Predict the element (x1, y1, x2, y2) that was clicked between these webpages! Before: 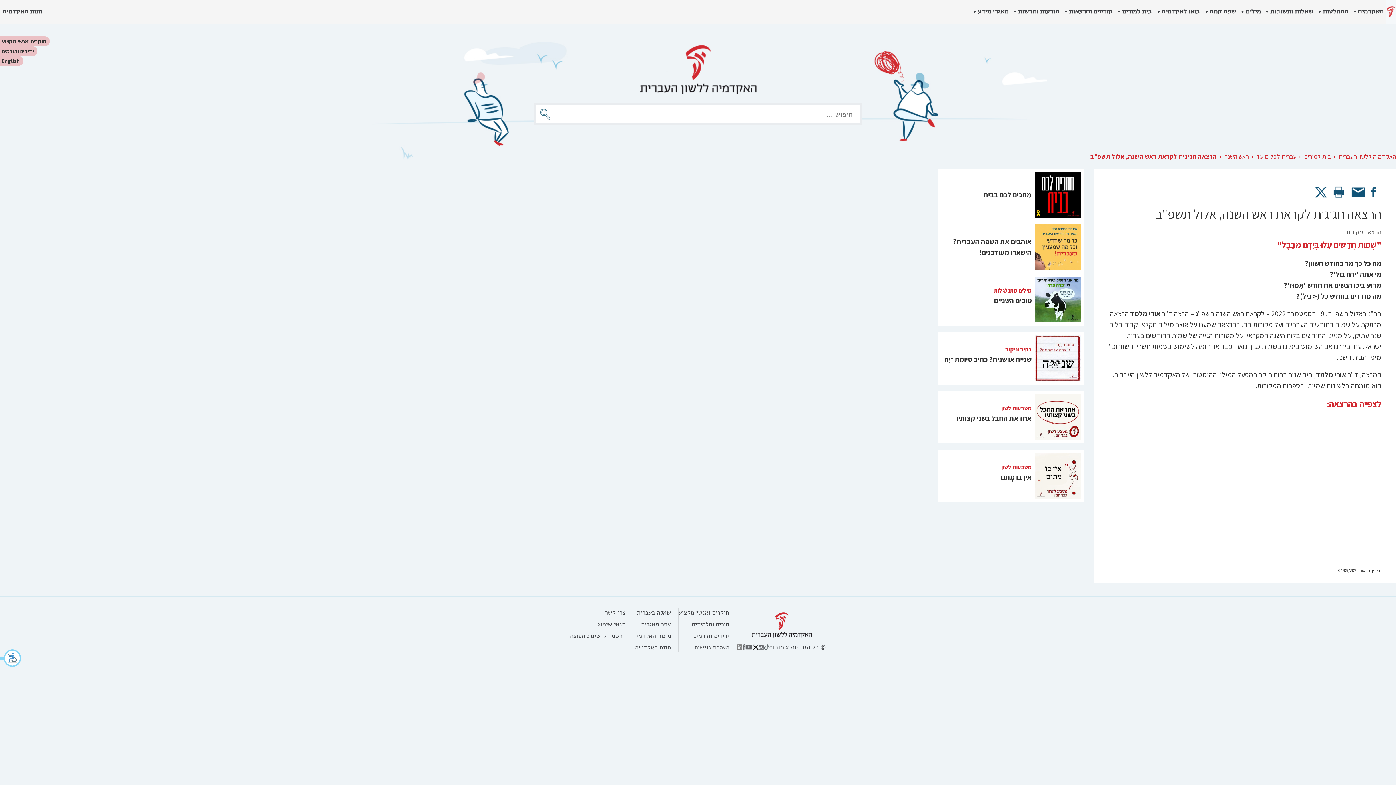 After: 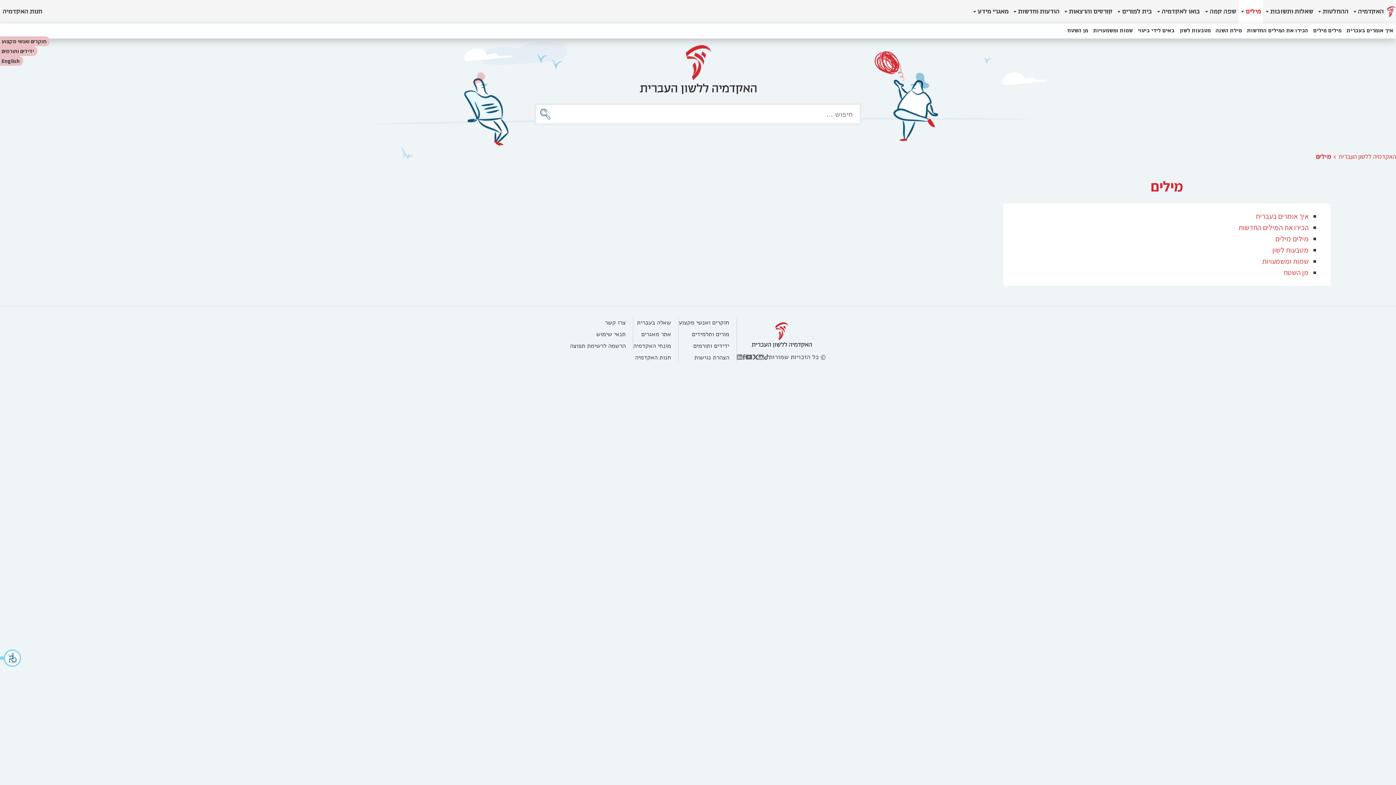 Action: label: מילים bbox: (1238, 0, 1263, 23)